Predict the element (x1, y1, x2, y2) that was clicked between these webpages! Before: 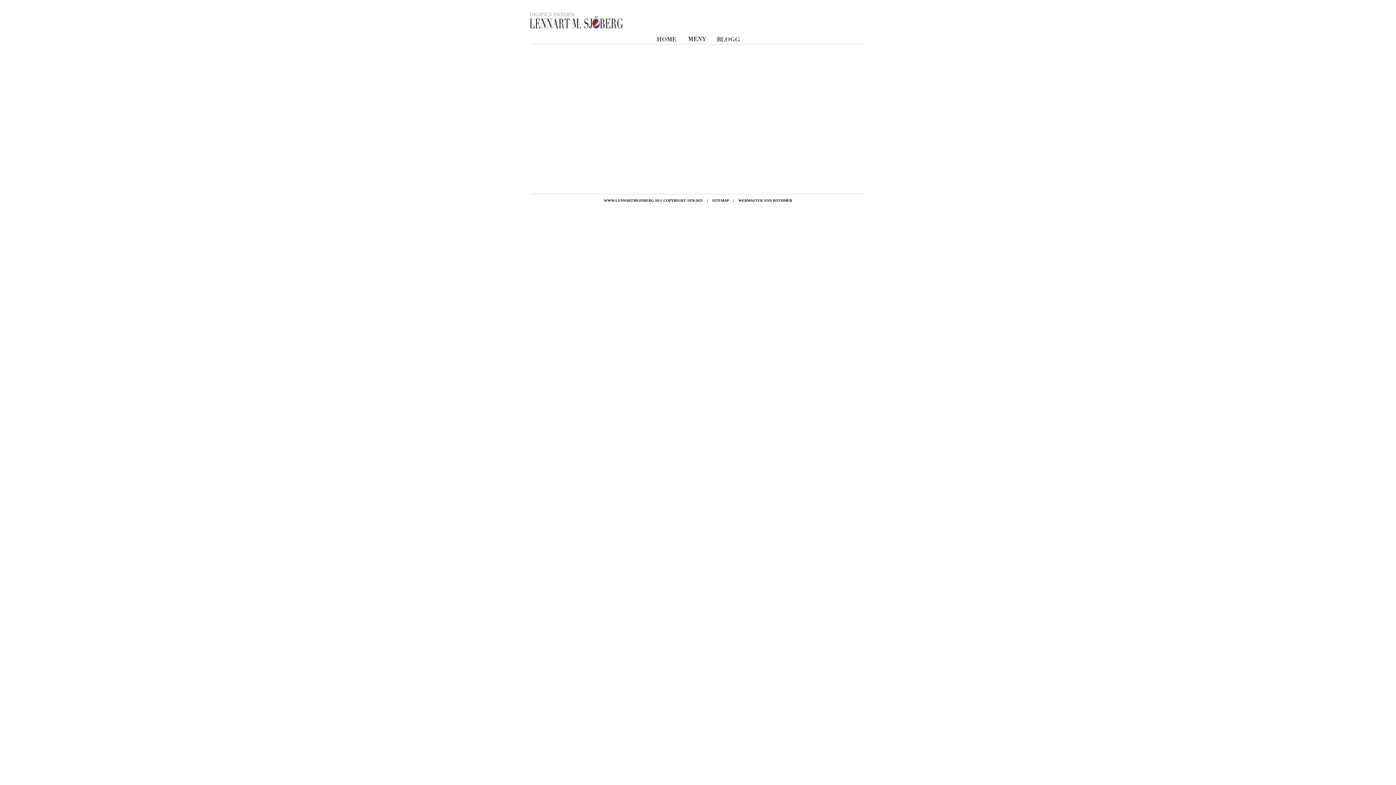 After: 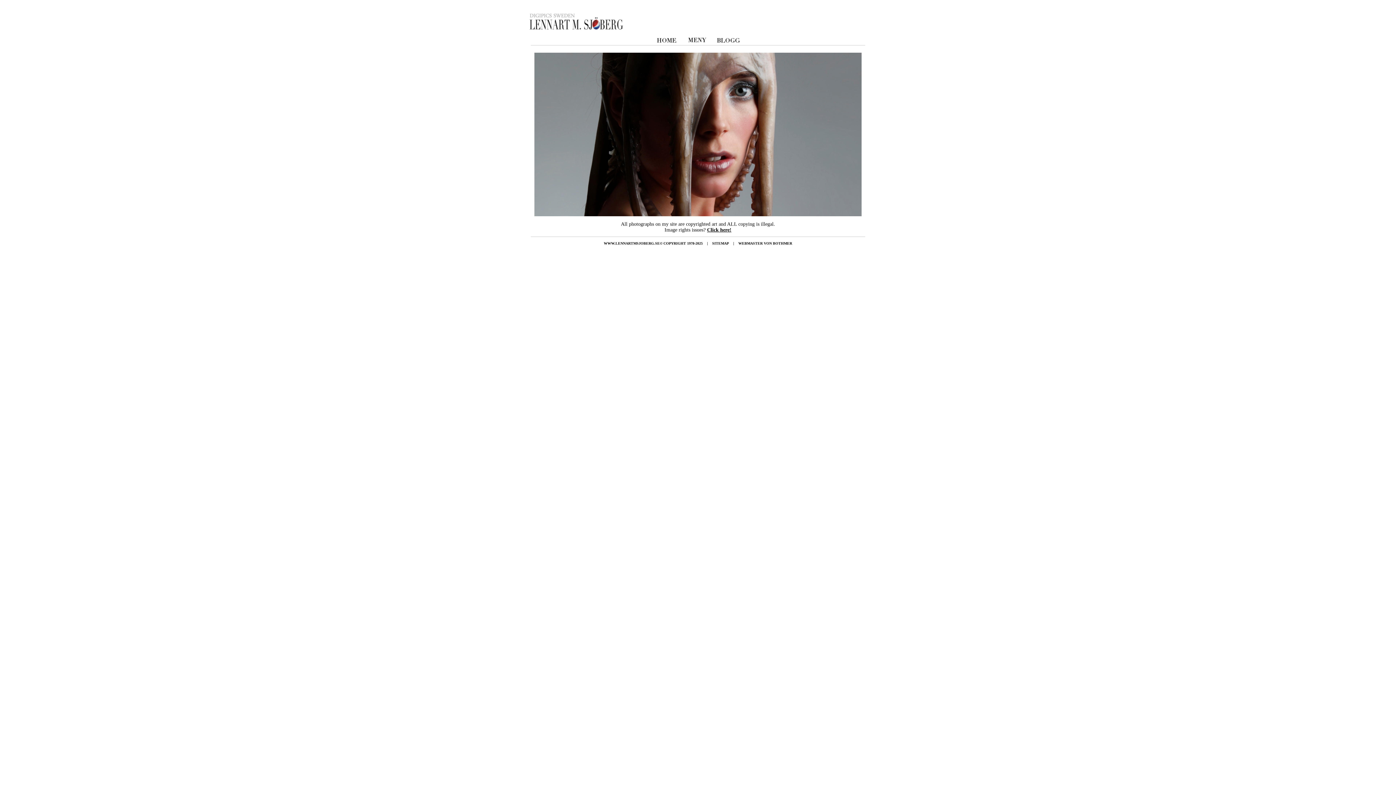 Action: bbox: (653, 38, 682, 45)